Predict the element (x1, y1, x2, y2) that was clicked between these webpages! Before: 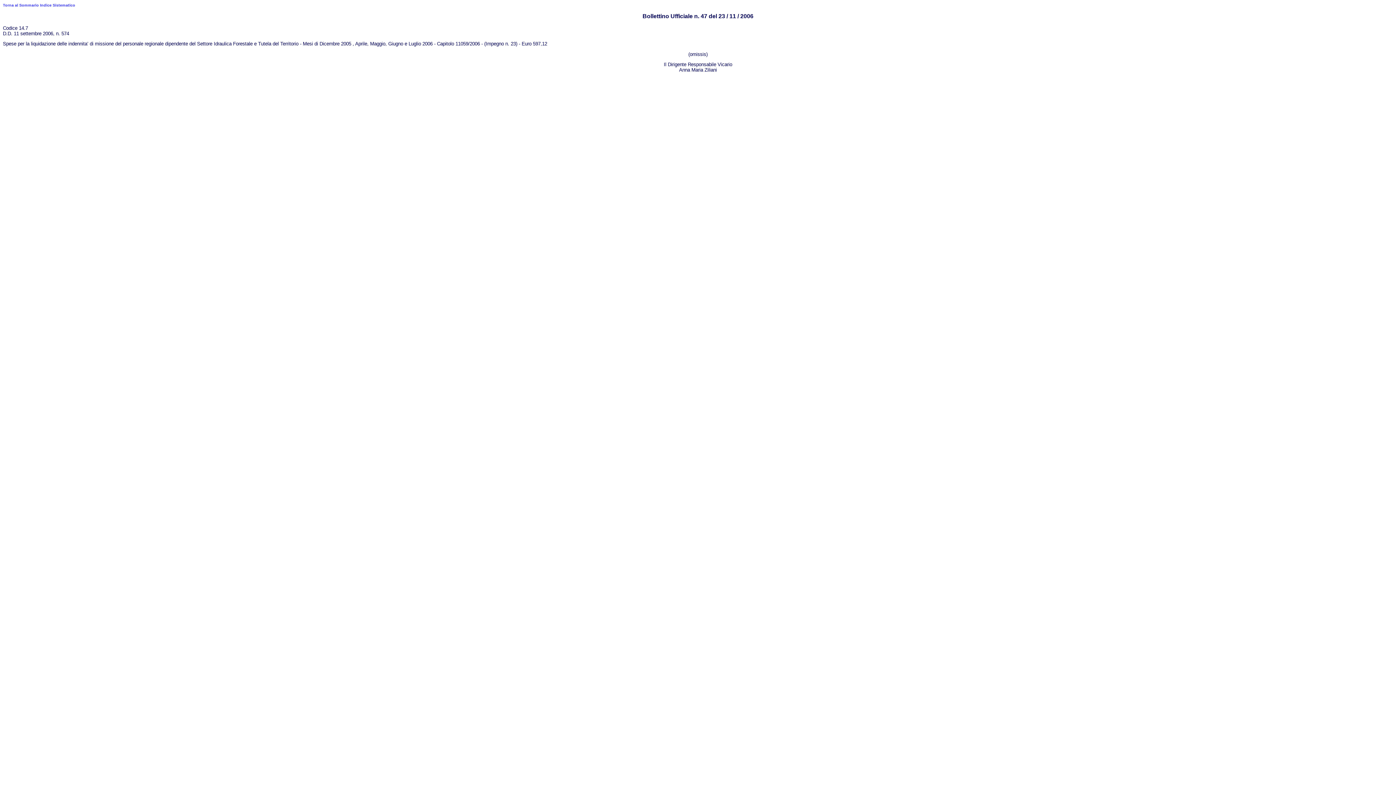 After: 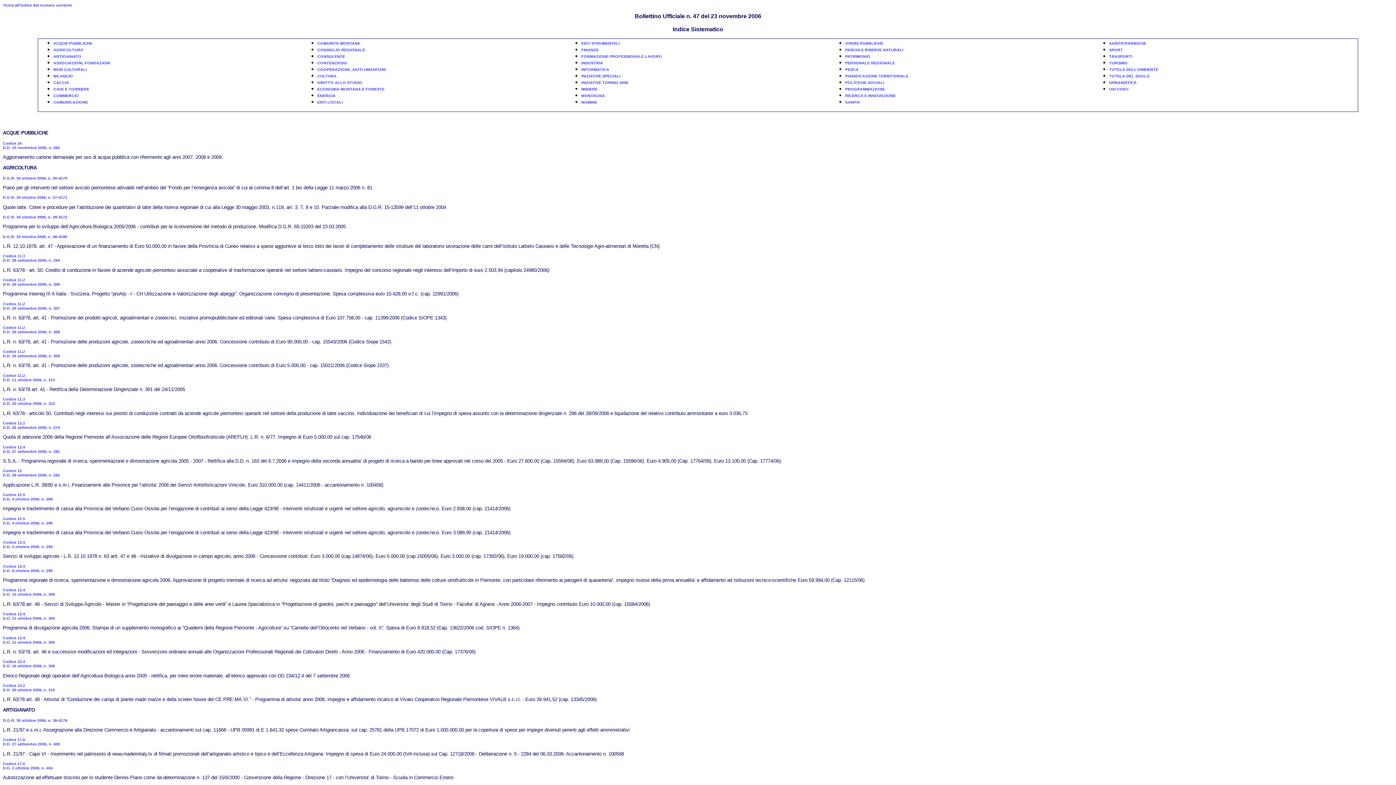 Action: bbox: (2, 2, 75, 7) label: Torna al Sommario Indice Sistematico